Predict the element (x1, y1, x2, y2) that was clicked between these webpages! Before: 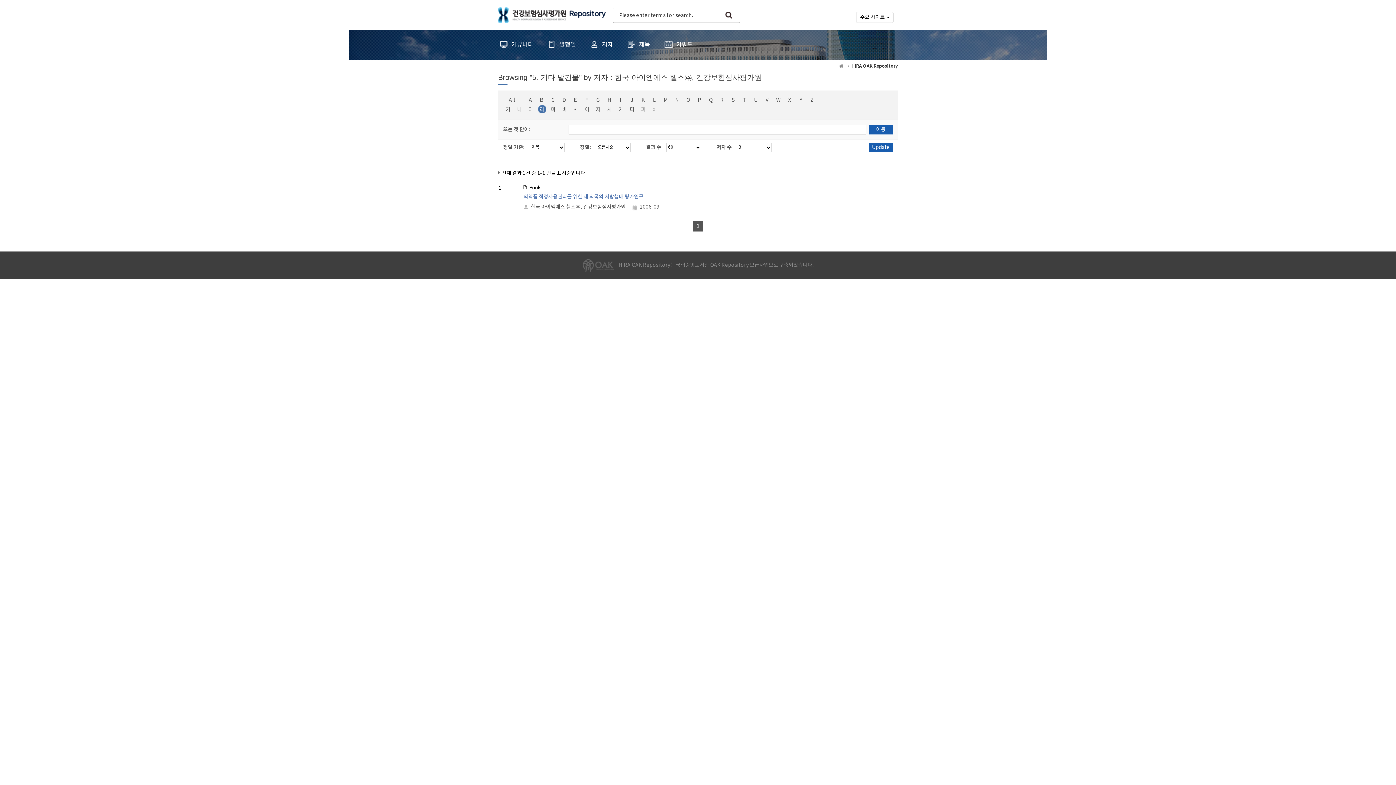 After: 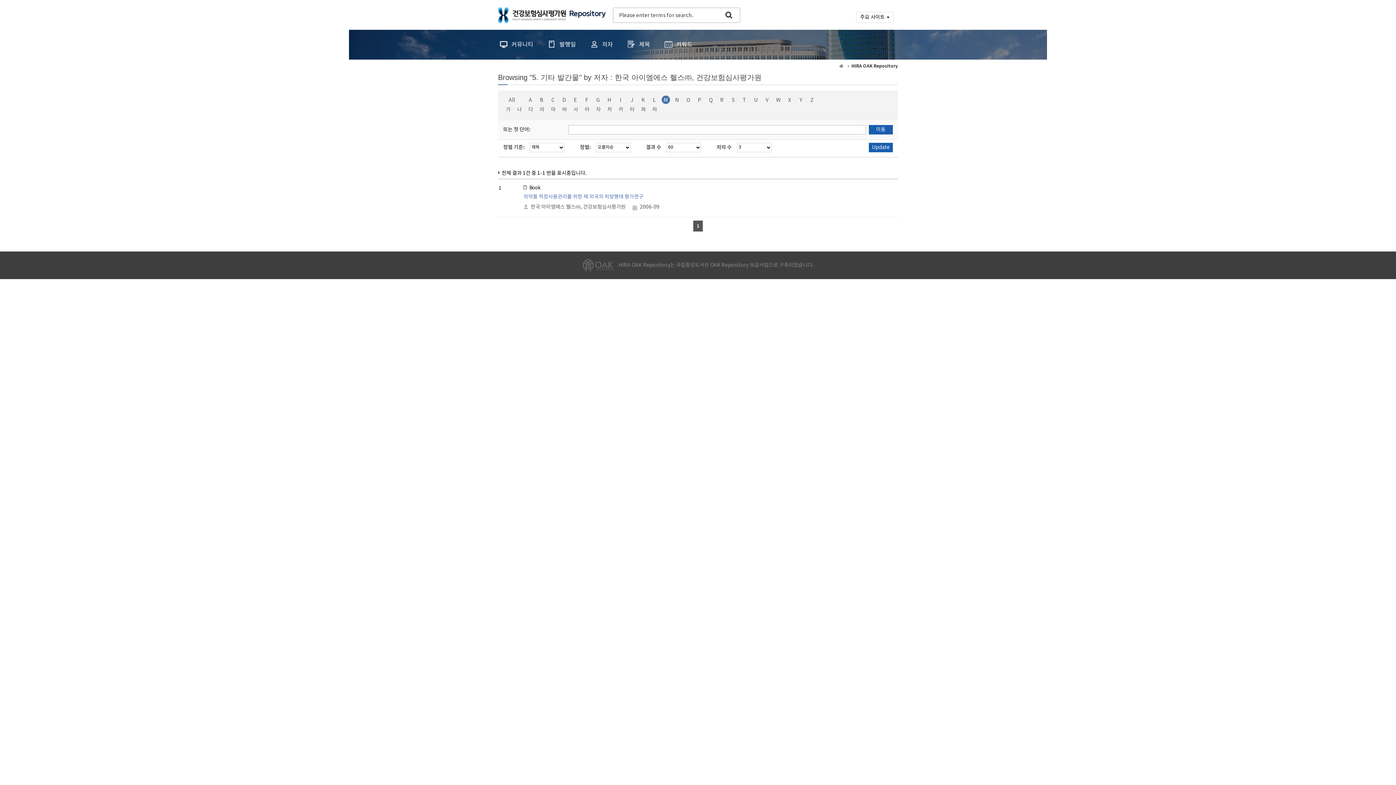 Action: bbox: (660, 95, 670, 105) label: M